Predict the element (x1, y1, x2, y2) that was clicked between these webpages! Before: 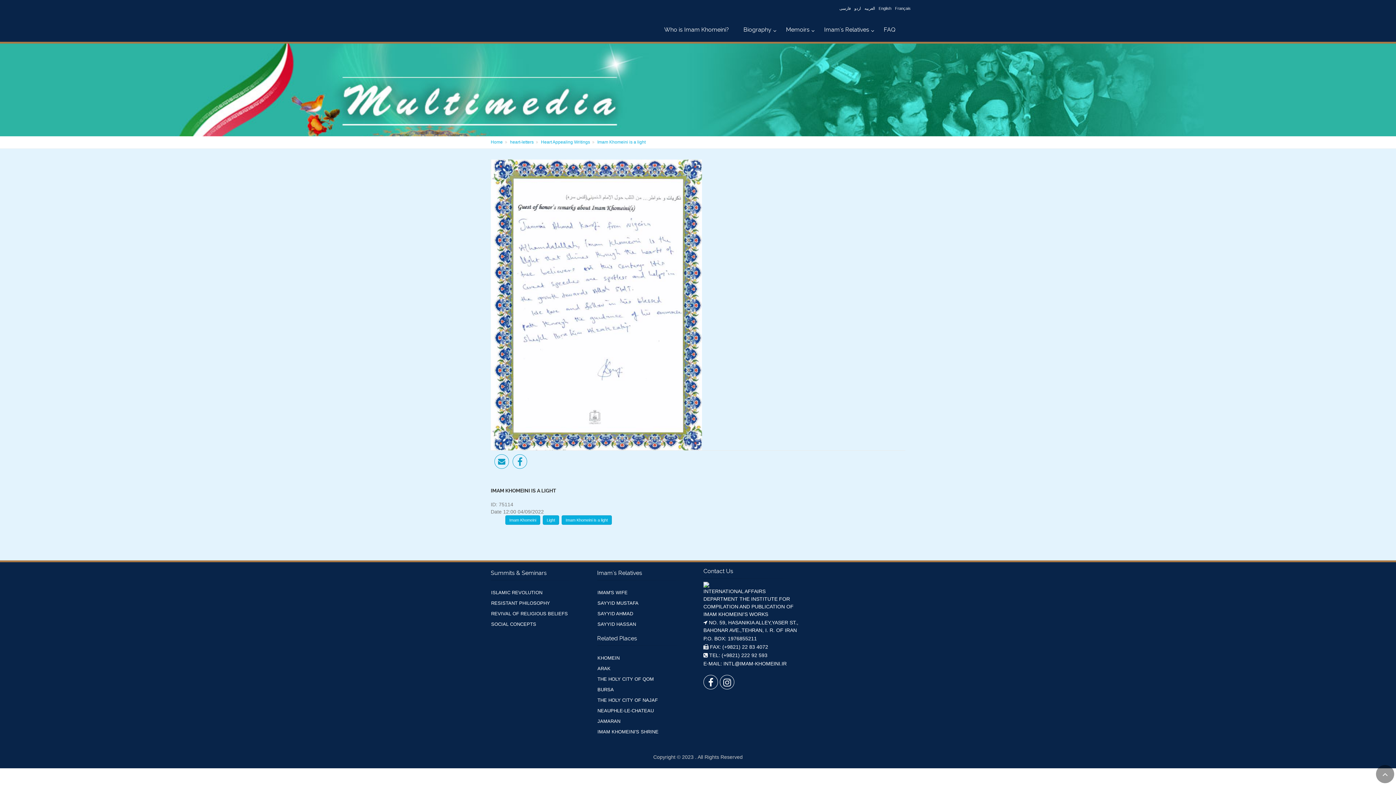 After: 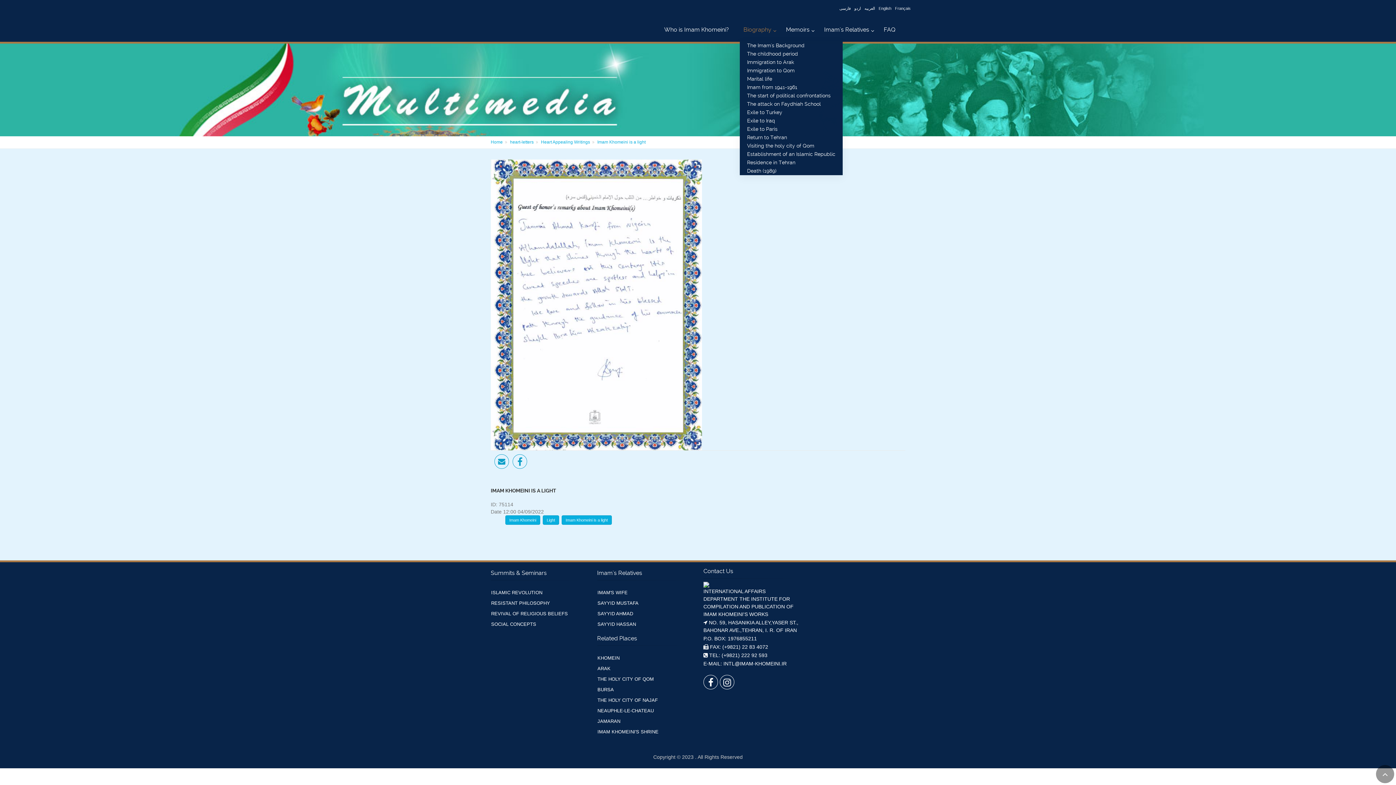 Action: bbox: (740, 17, 778, 41) label: Biography